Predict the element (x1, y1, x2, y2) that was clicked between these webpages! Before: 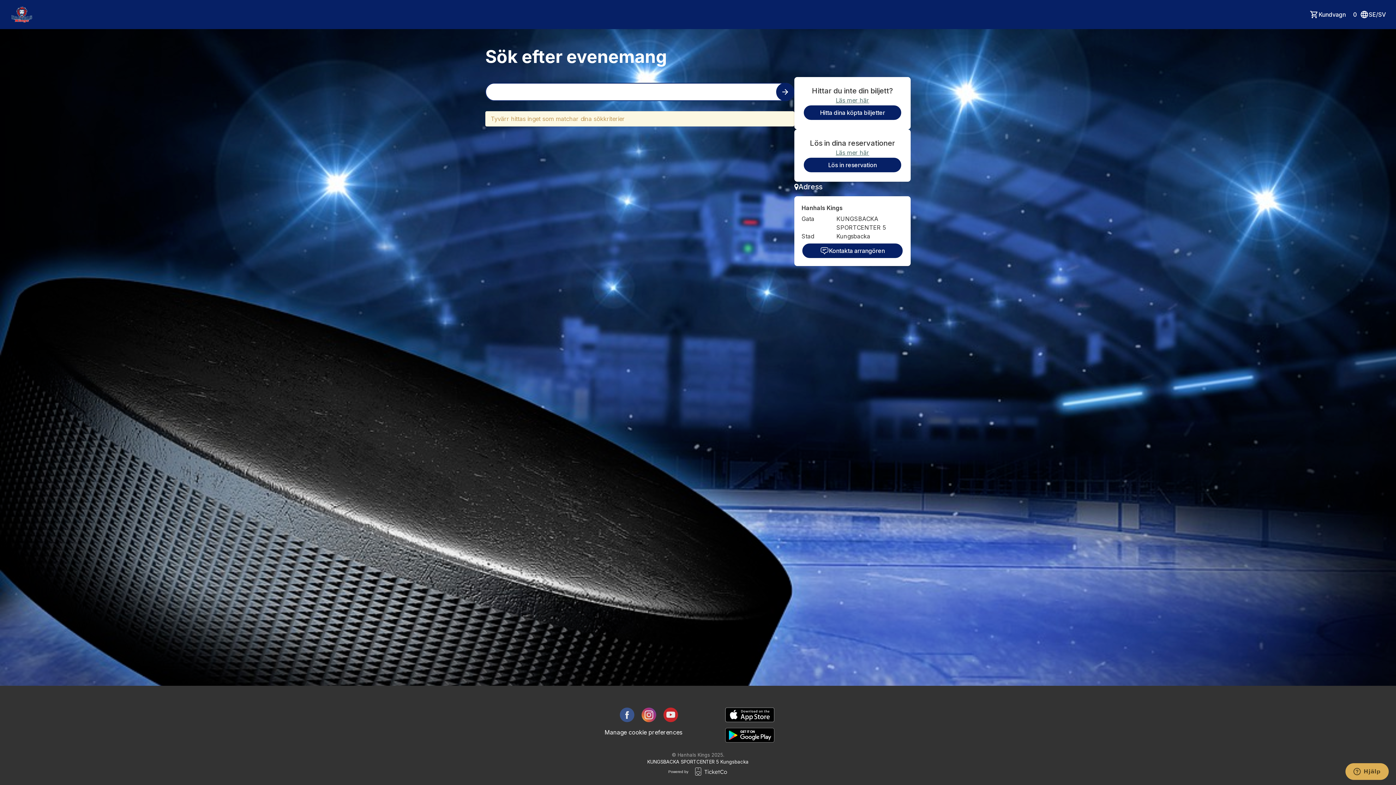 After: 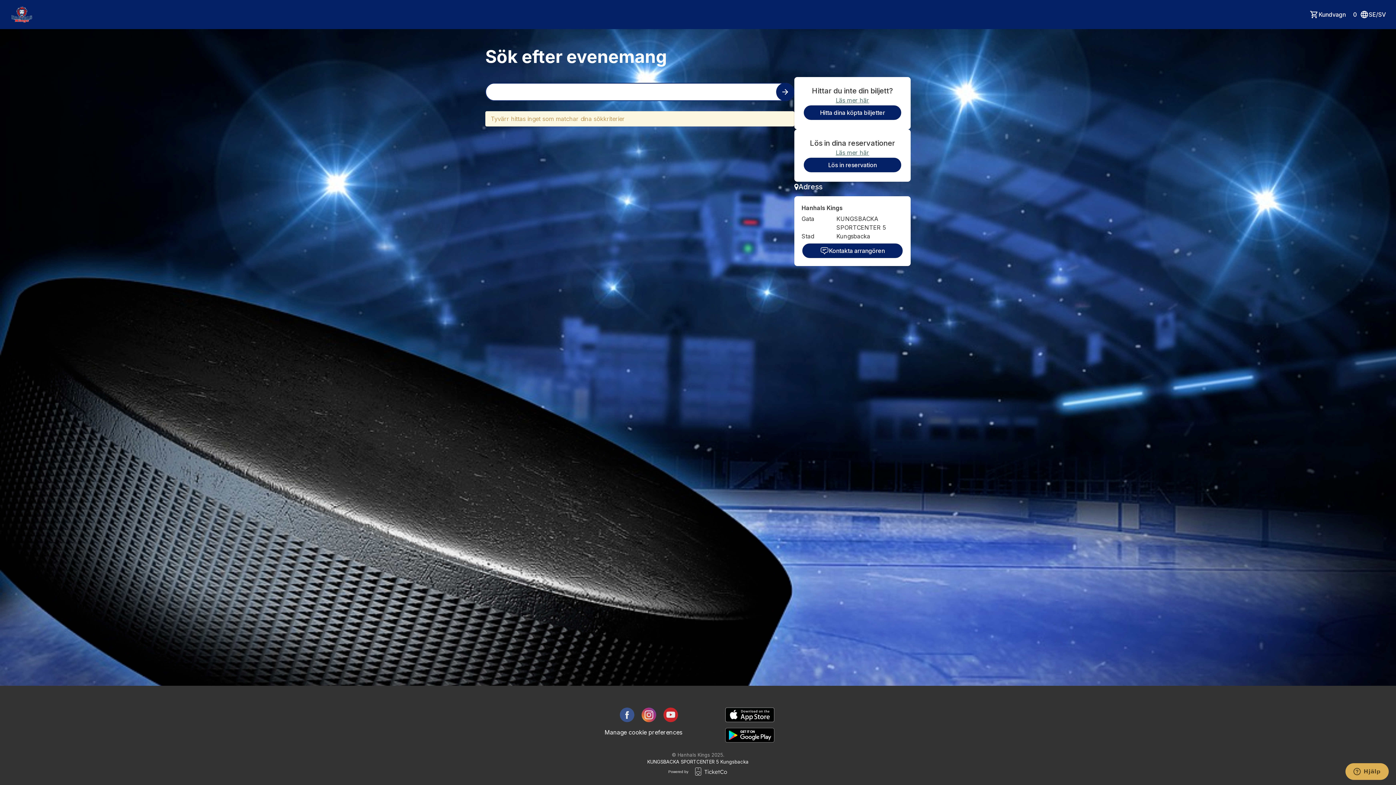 Action: bbox: (725, 708, 780, 722)